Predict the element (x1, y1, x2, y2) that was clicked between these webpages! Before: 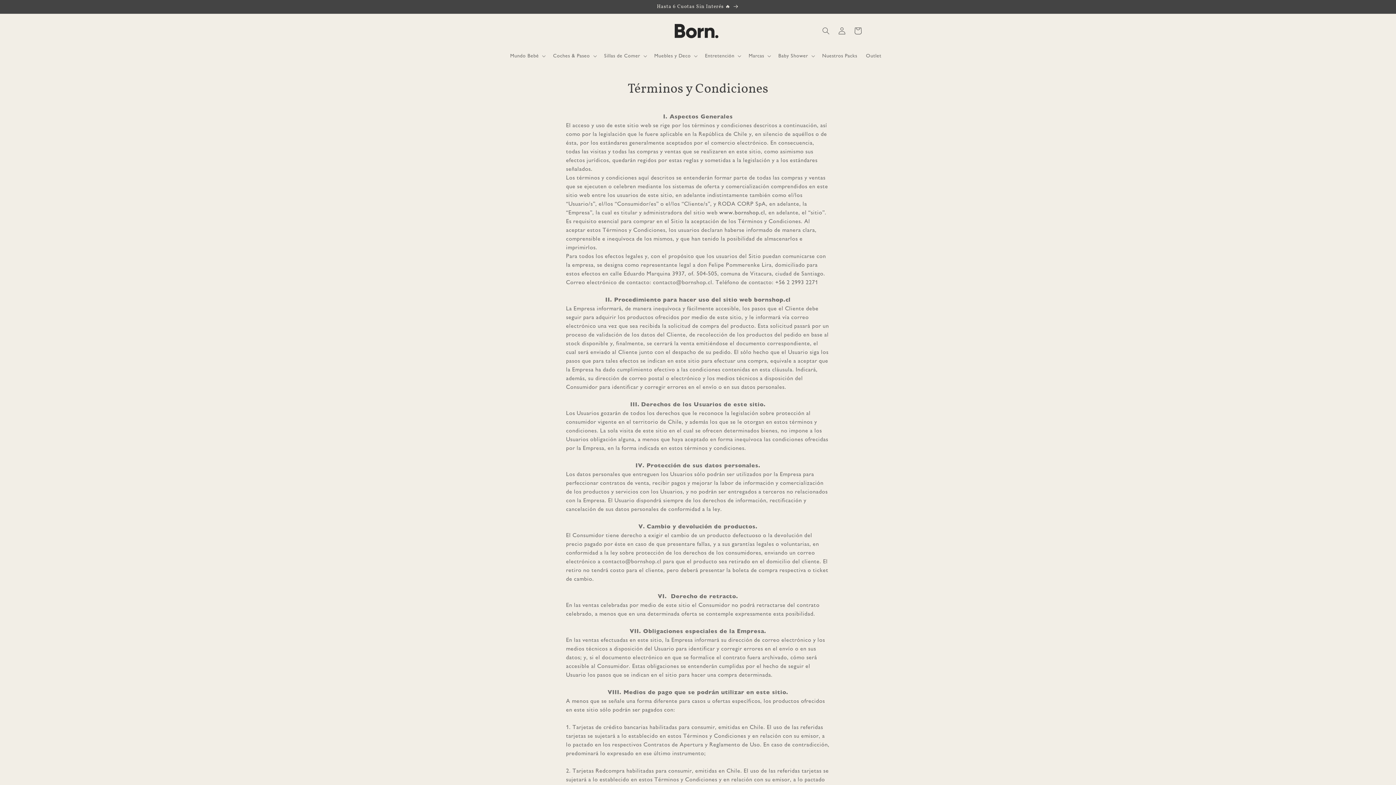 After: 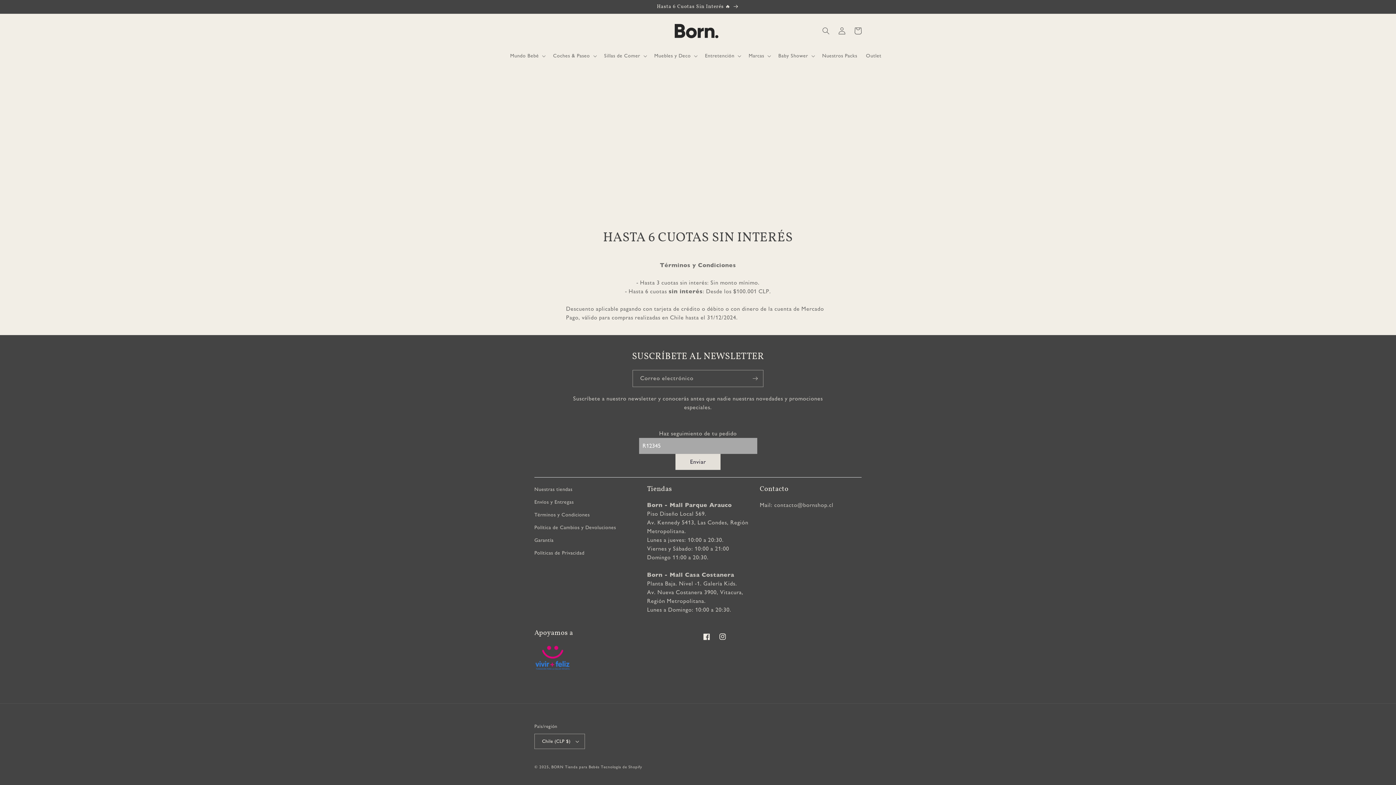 Action: label: Hasta 6 Cuotas Sin Interés 🔥 bbox: (0, 0, 1396, 13)